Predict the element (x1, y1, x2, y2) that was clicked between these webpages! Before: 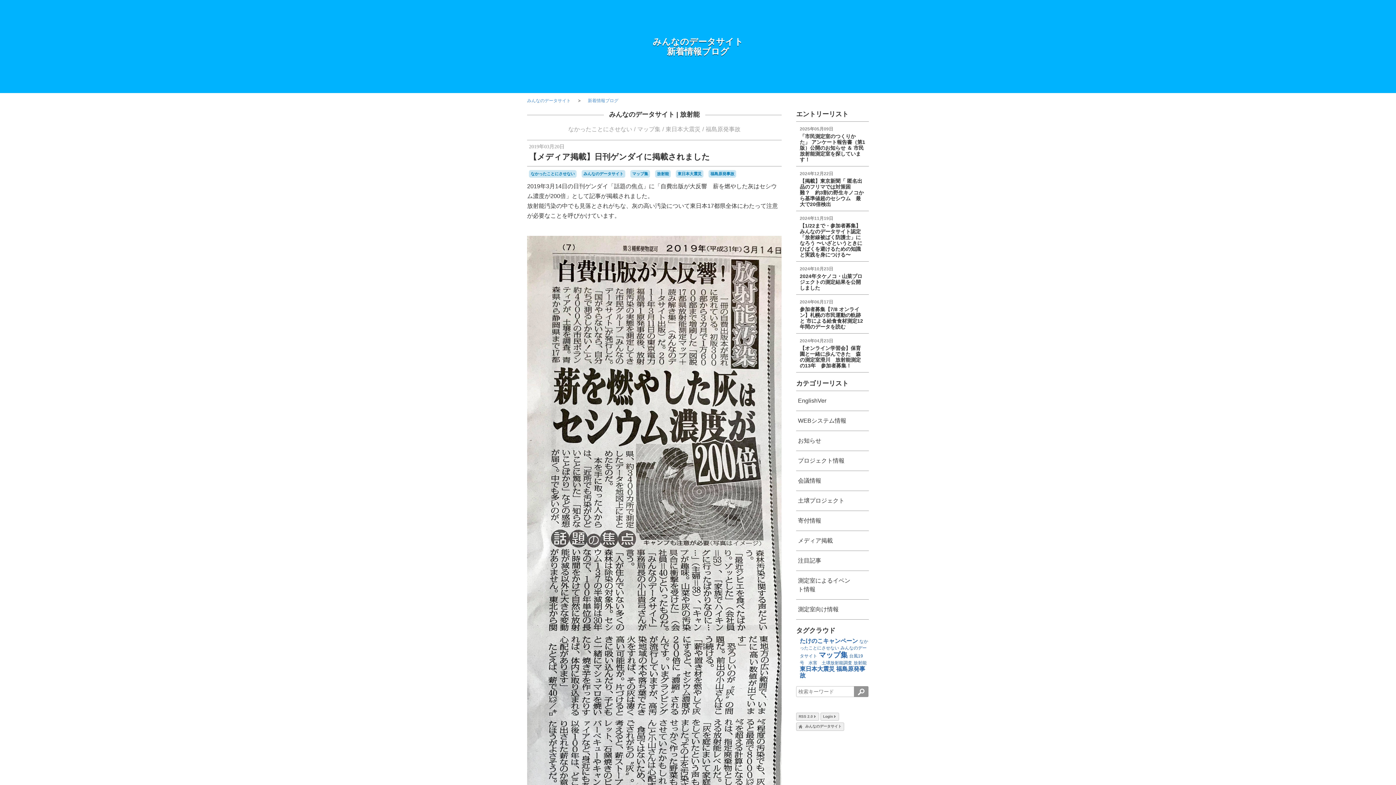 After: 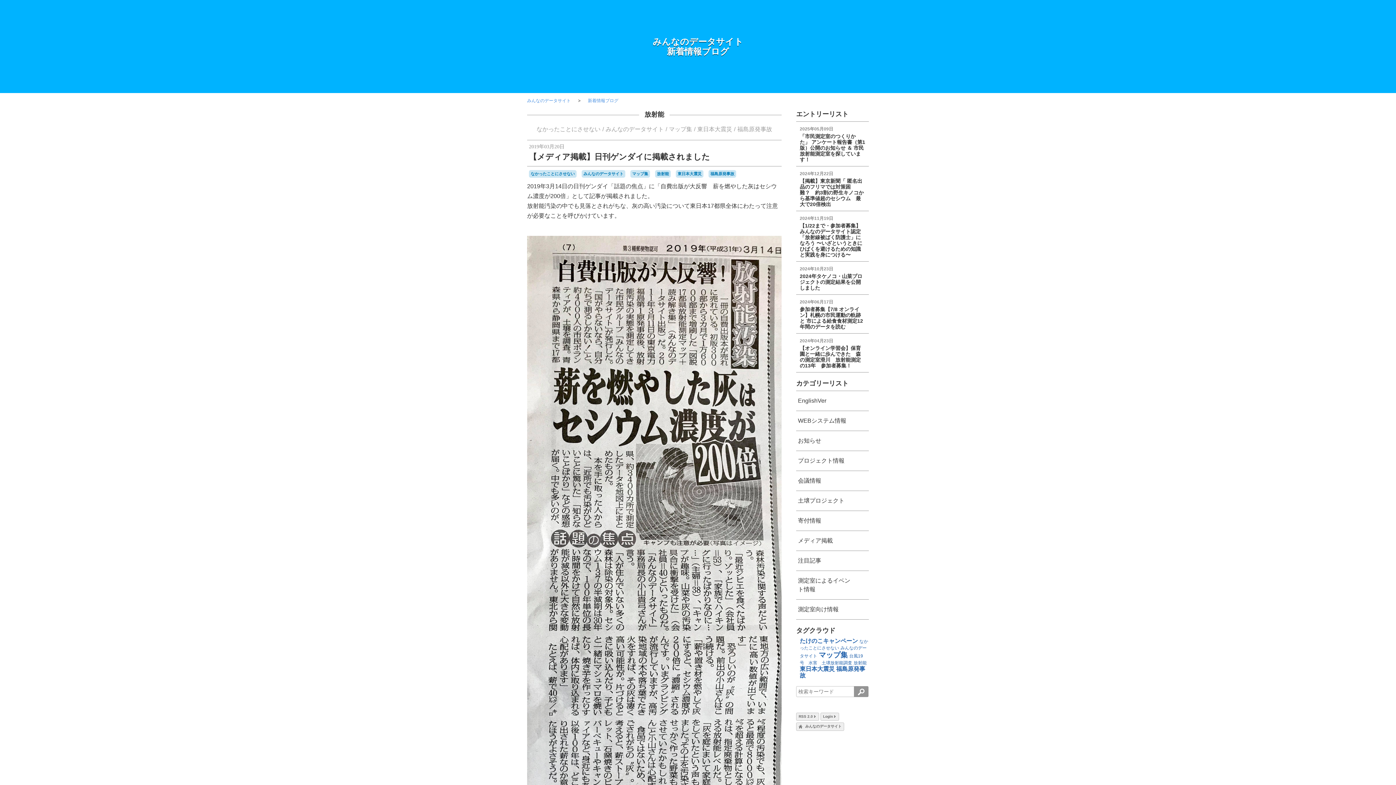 Action: bbox: (853, 660, 866, 665) label: 放射能